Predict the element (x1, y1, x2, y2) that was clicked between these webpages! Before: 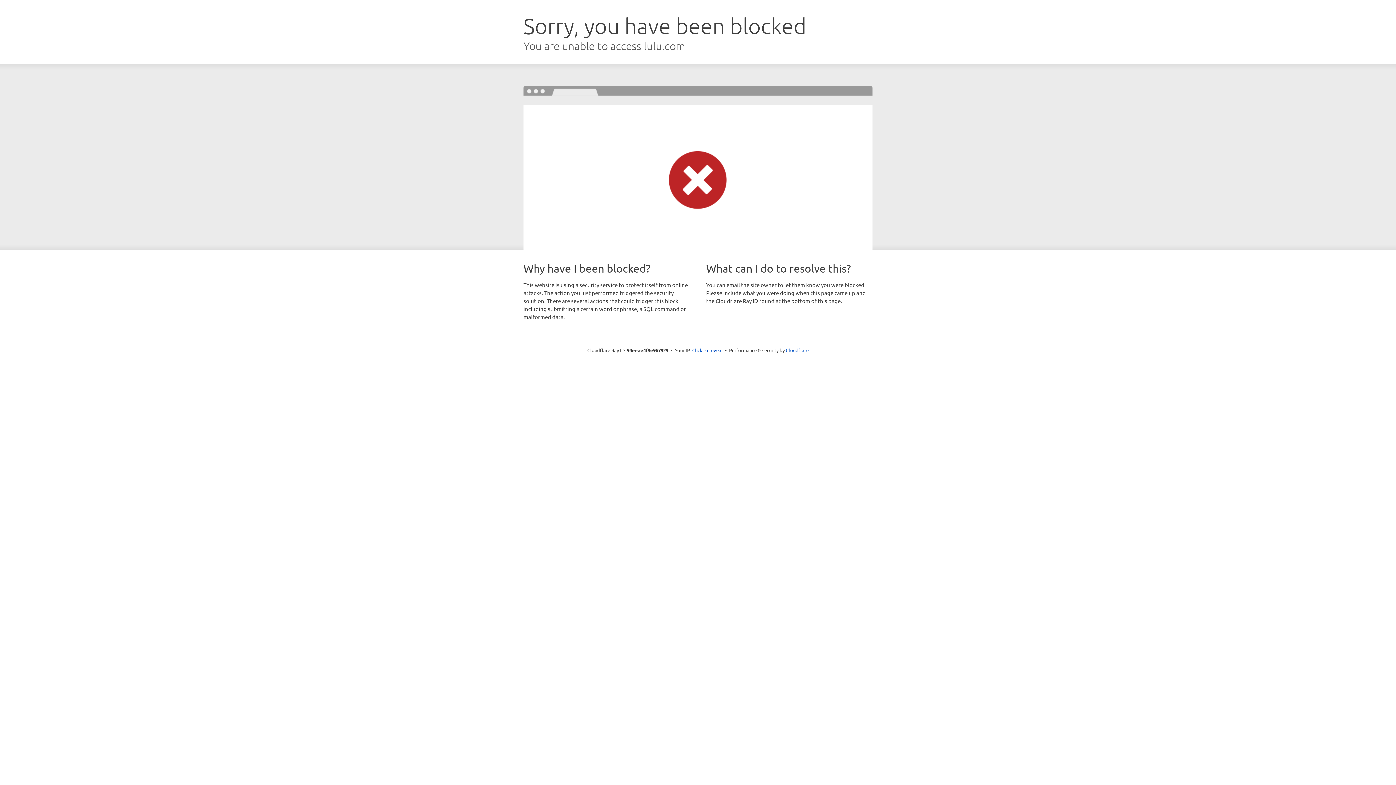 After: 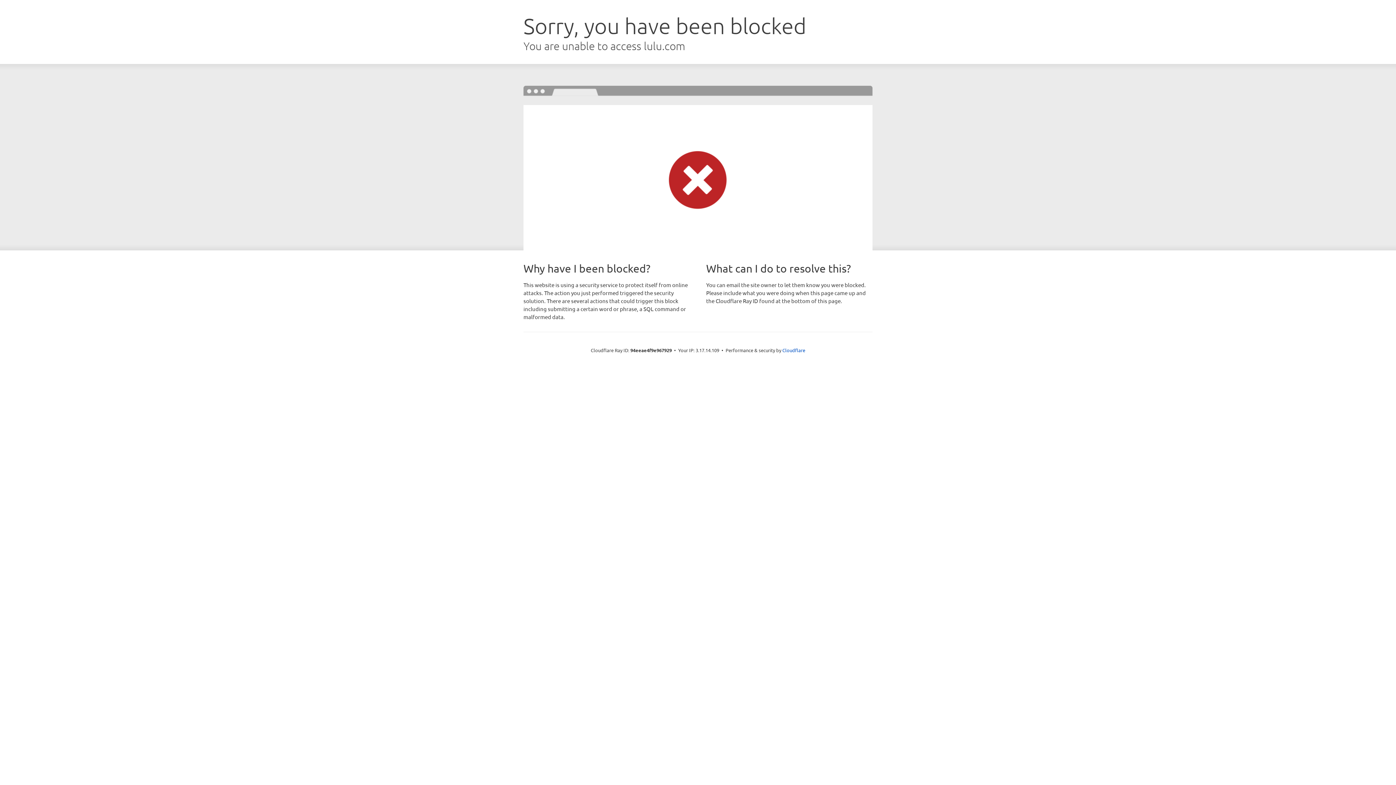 Action: label: Click to reveal bbox: (692, 346, 722, 353)